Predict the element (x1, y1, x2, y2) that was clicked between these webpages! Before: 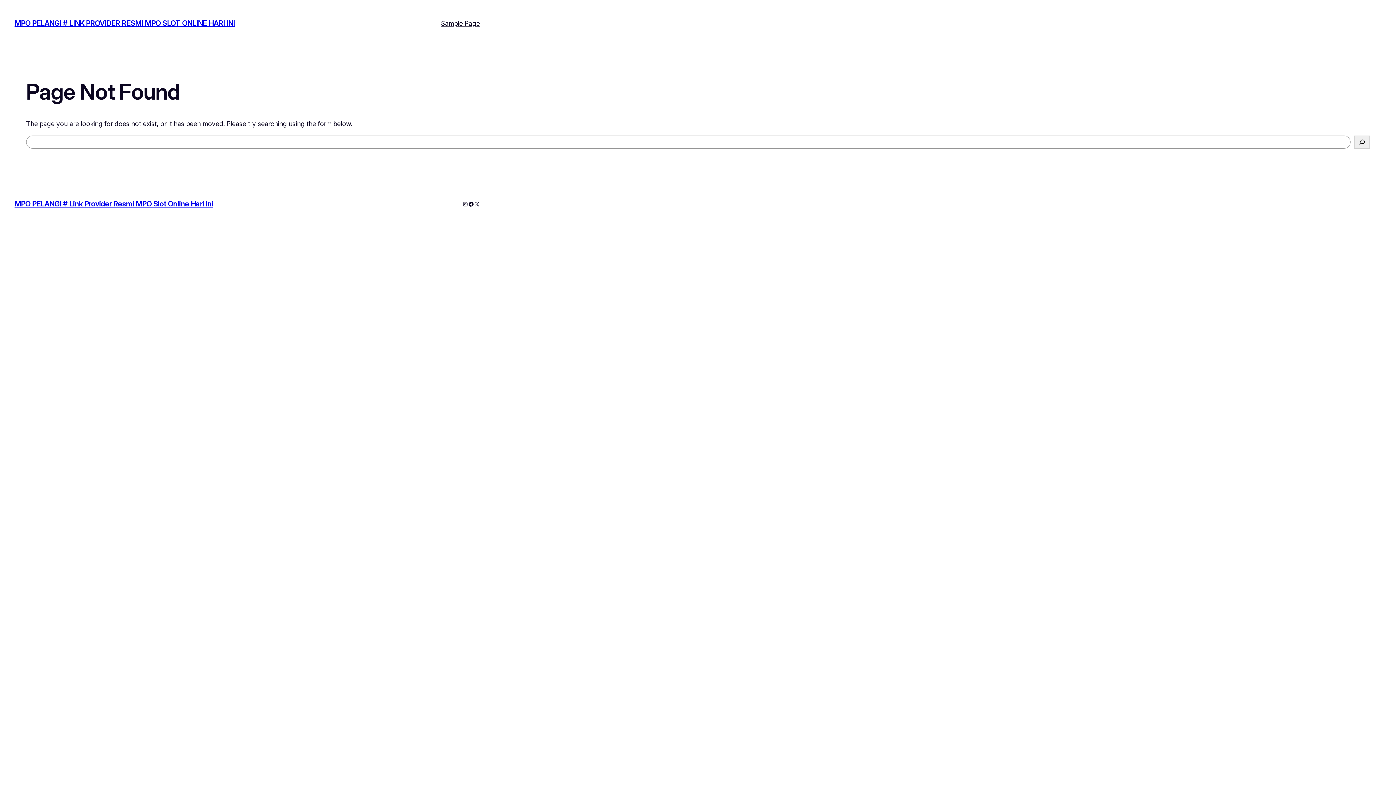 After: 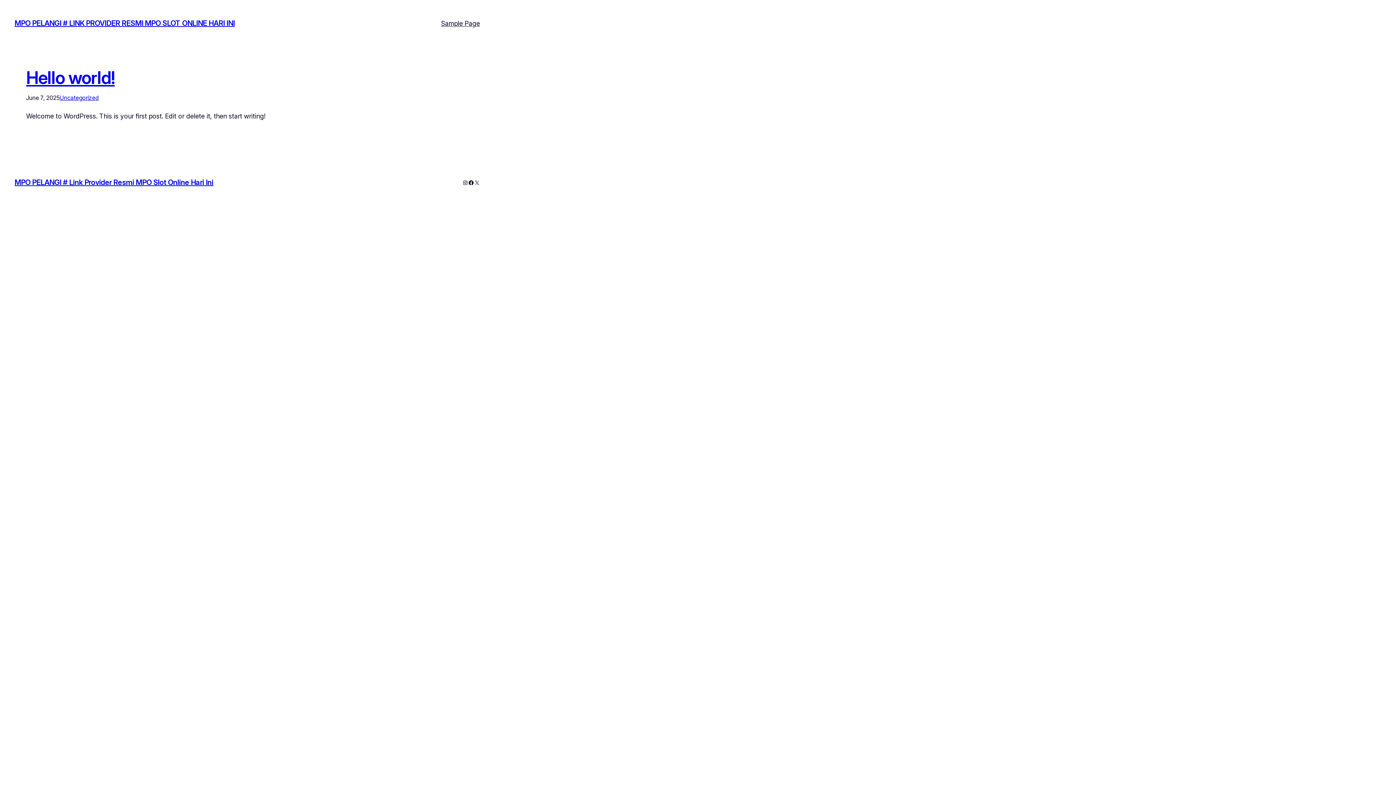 Action: bbox: (14, 19, 234, 27) label: MPO PELANGI # LINK PROVIDER RESMI MPO SLOT ONLINE HARI INI